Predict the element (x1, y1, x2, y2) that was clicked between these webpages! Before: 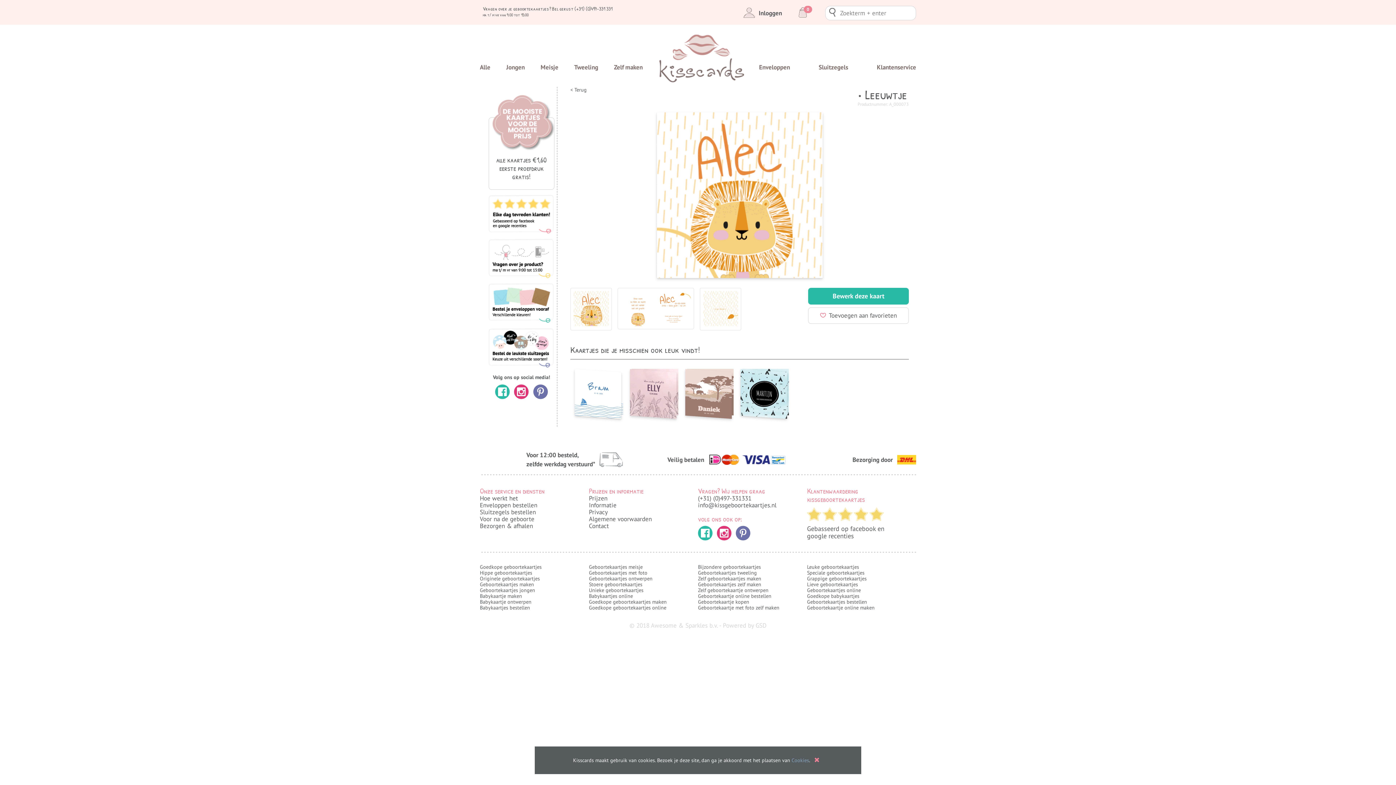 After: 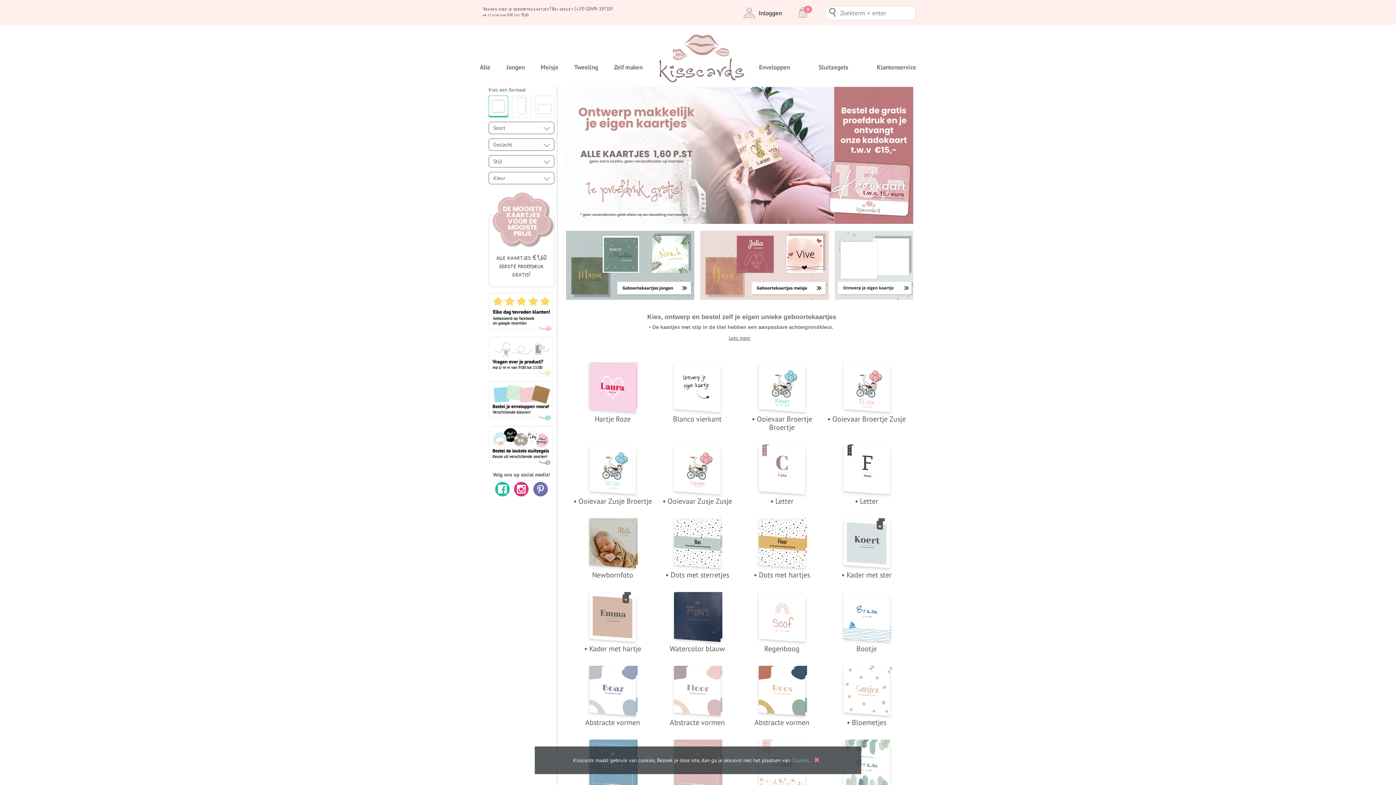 Action: bbox: (653, 89, 746, 95)